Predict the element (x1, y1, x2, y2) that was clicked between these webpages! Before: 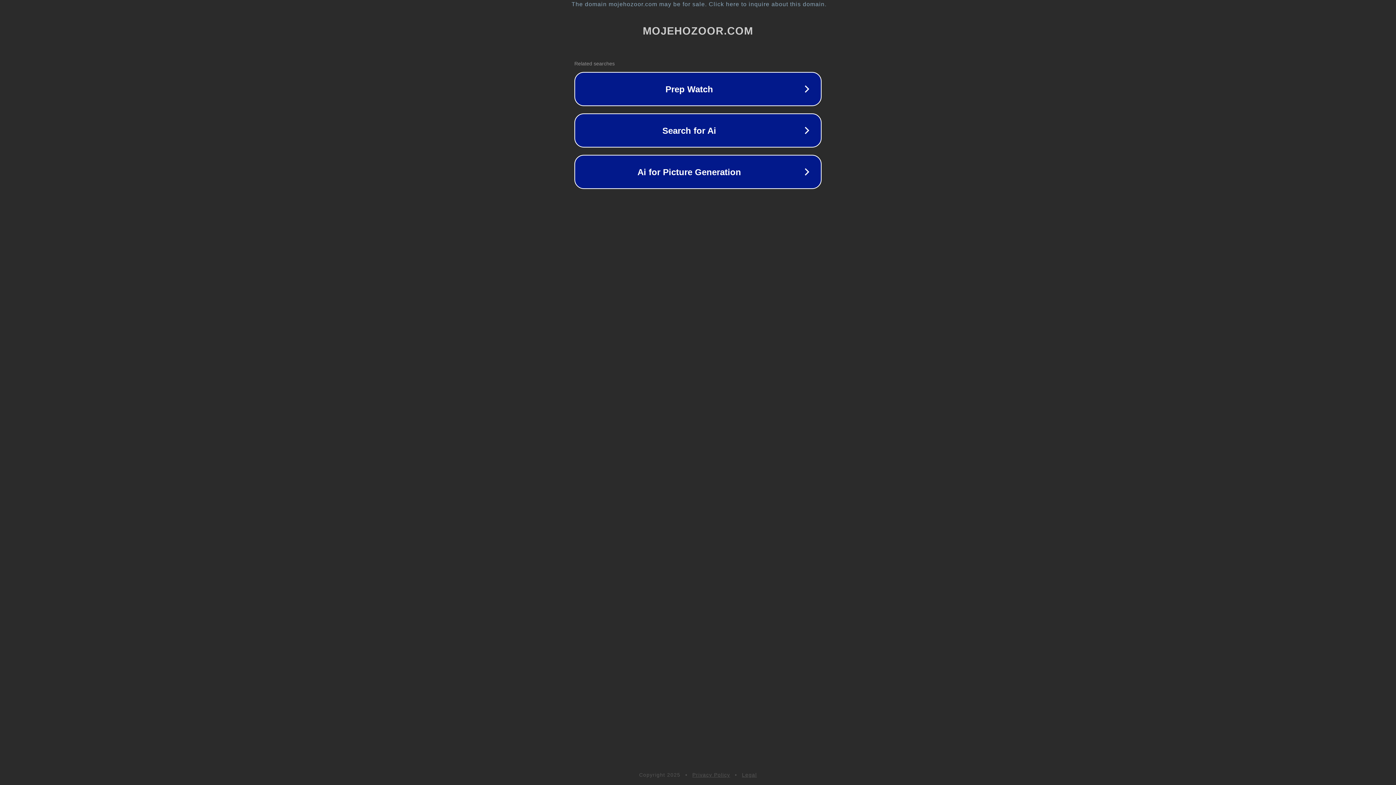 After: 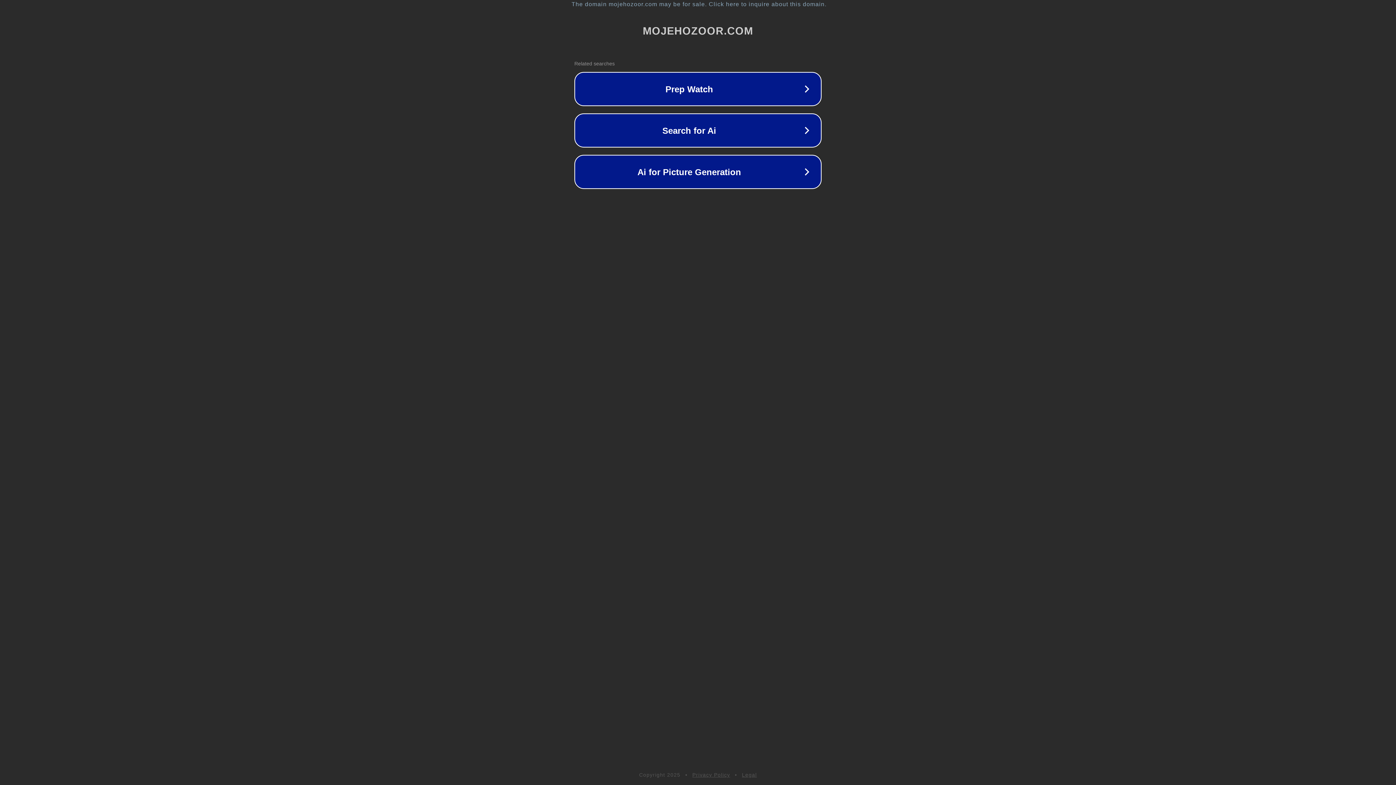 Action: label: Privacy Policy bbox: (692, 772, 730, 778)